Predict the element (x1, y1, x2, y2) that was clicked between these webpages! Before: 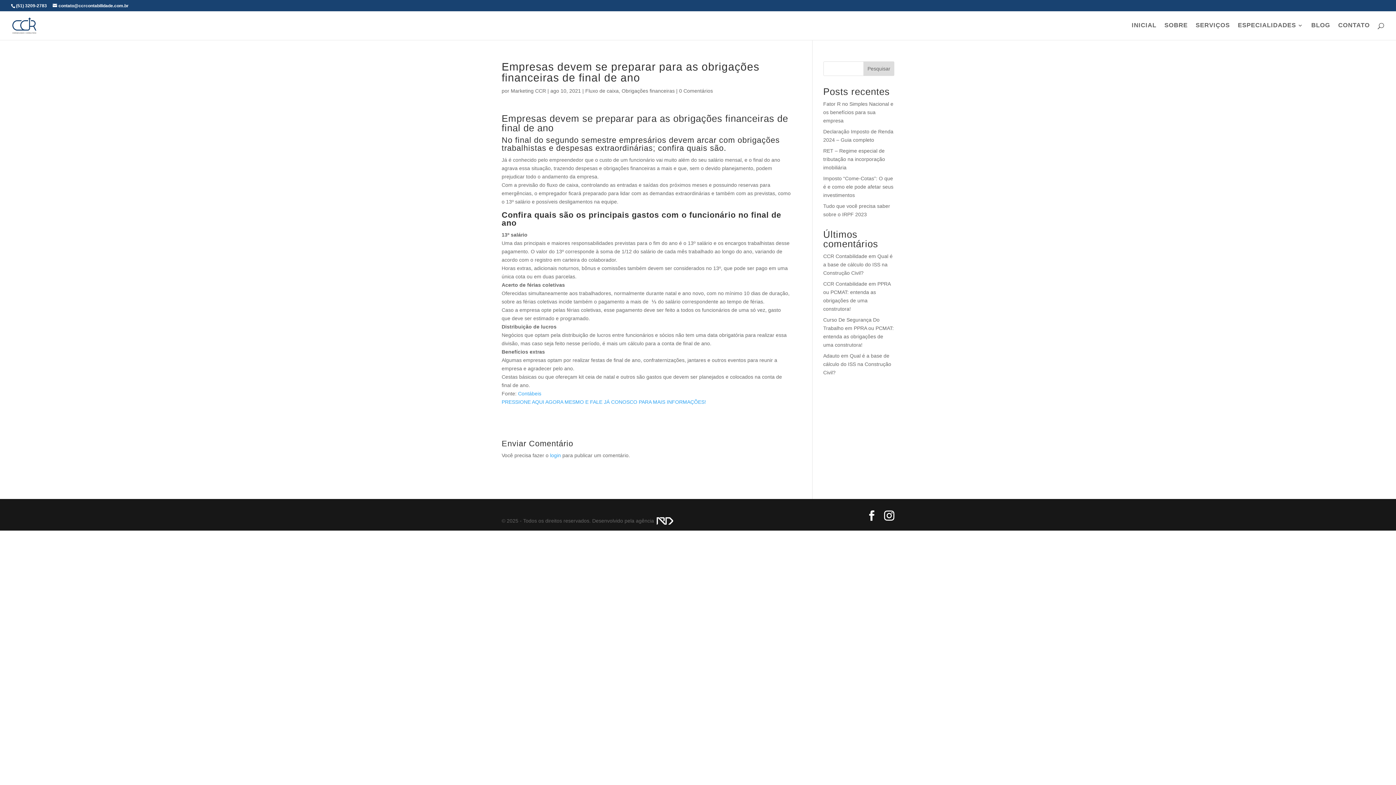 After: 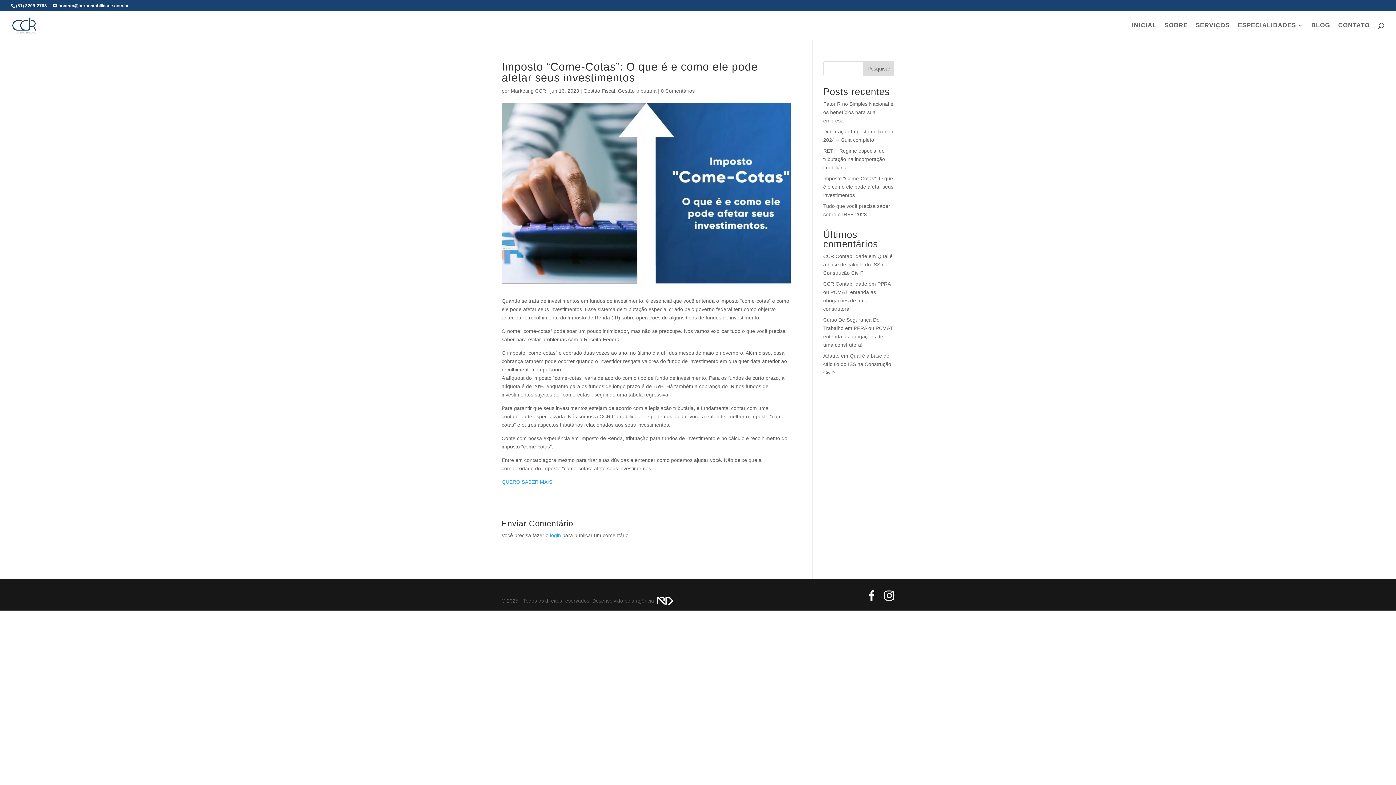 Action: label: Imposto “Come-Cotas”: O que é e como ele pode afetar seus investimentos bbox: (823, 175, 893, 198)